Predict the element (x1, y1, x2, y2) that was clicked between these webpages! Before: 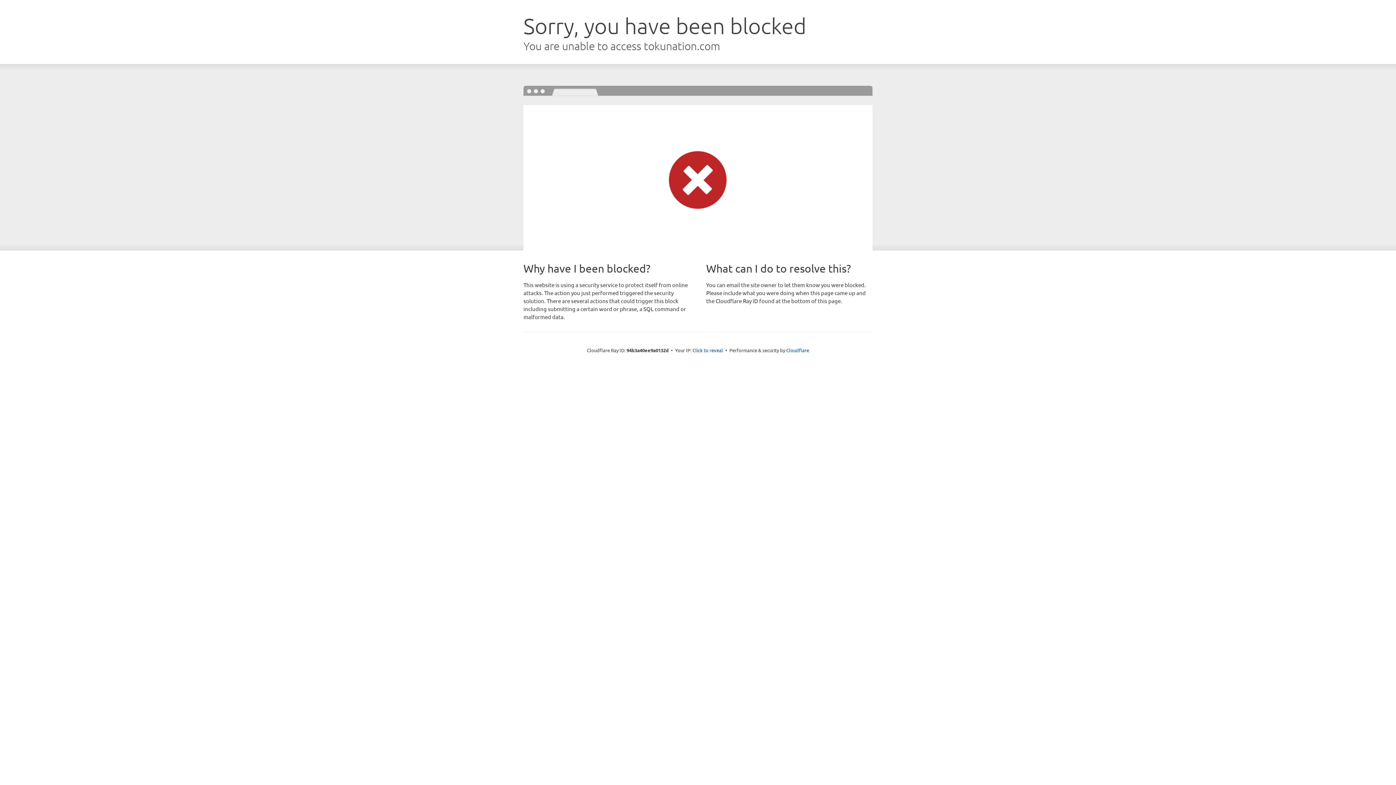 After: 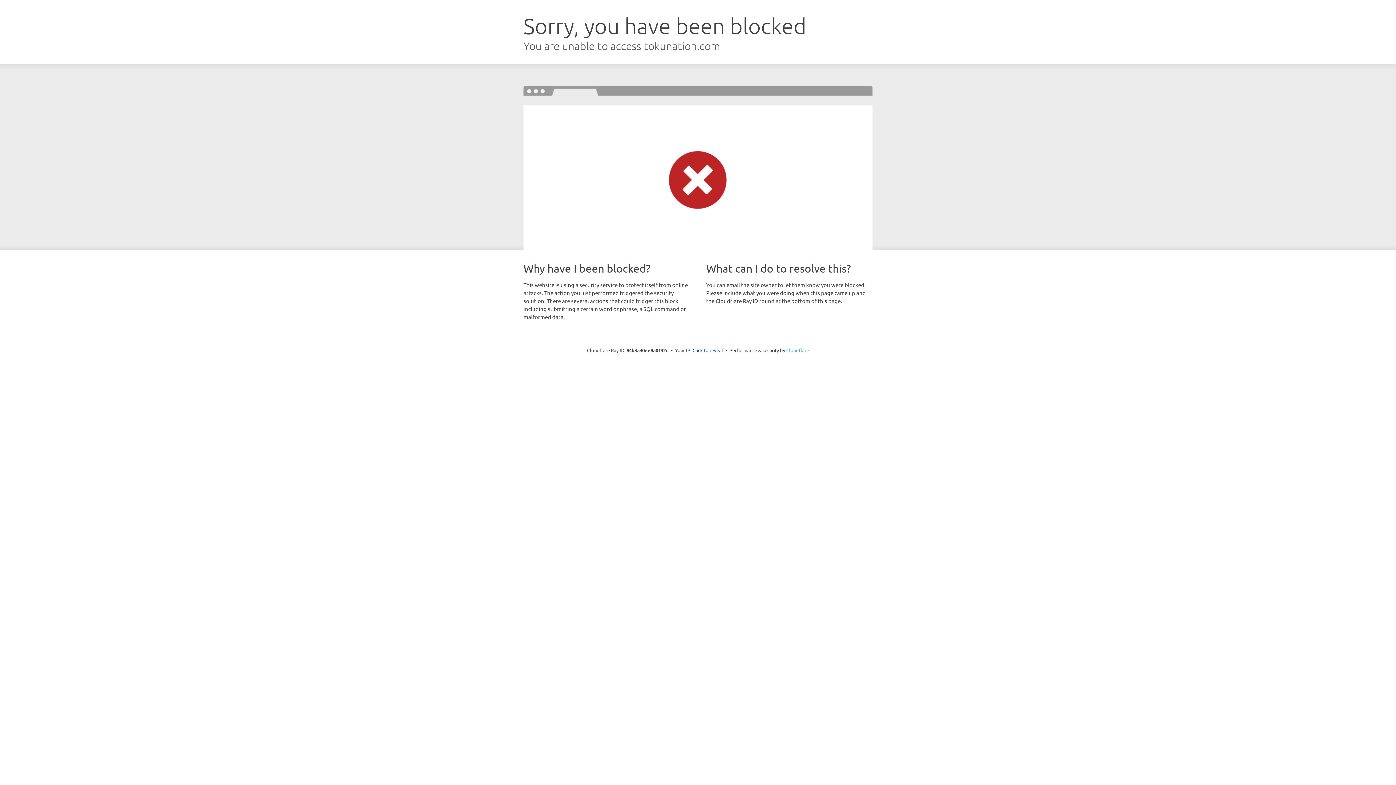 Action: bbox: (786, 347, 809, 353) label: Cloudflare